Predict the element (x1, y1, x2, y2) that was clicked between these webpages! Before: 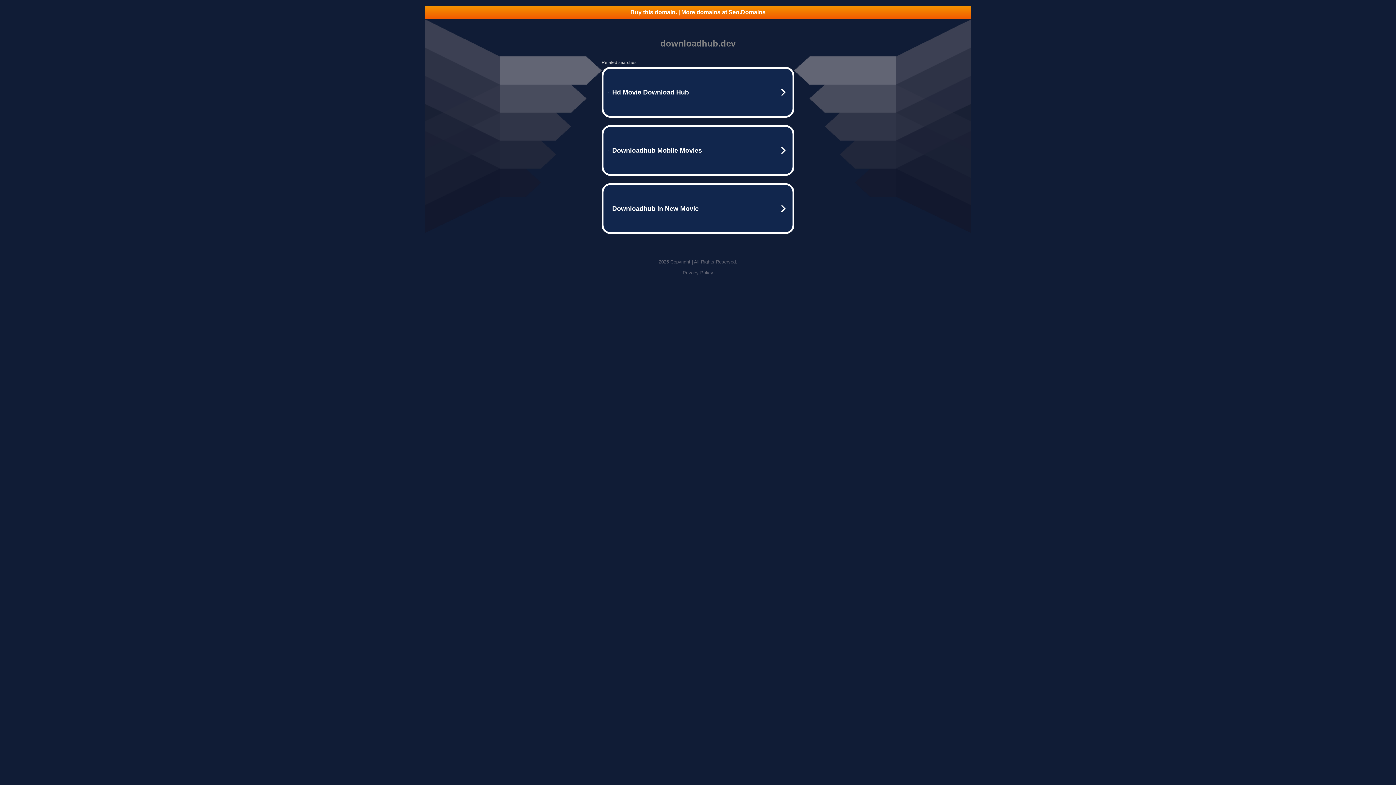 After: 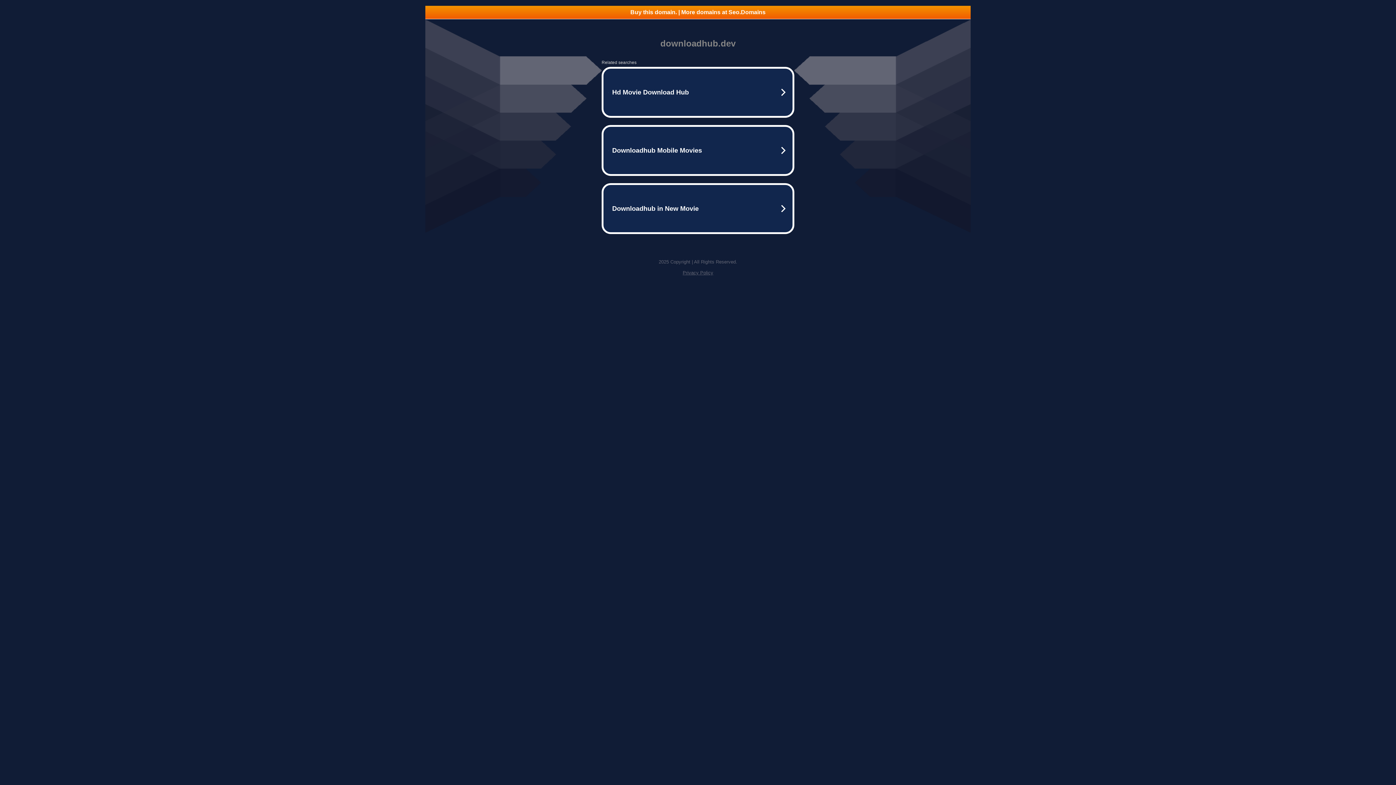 Action: bbox: (682, 270, 713, 275) label: Privacy Policy